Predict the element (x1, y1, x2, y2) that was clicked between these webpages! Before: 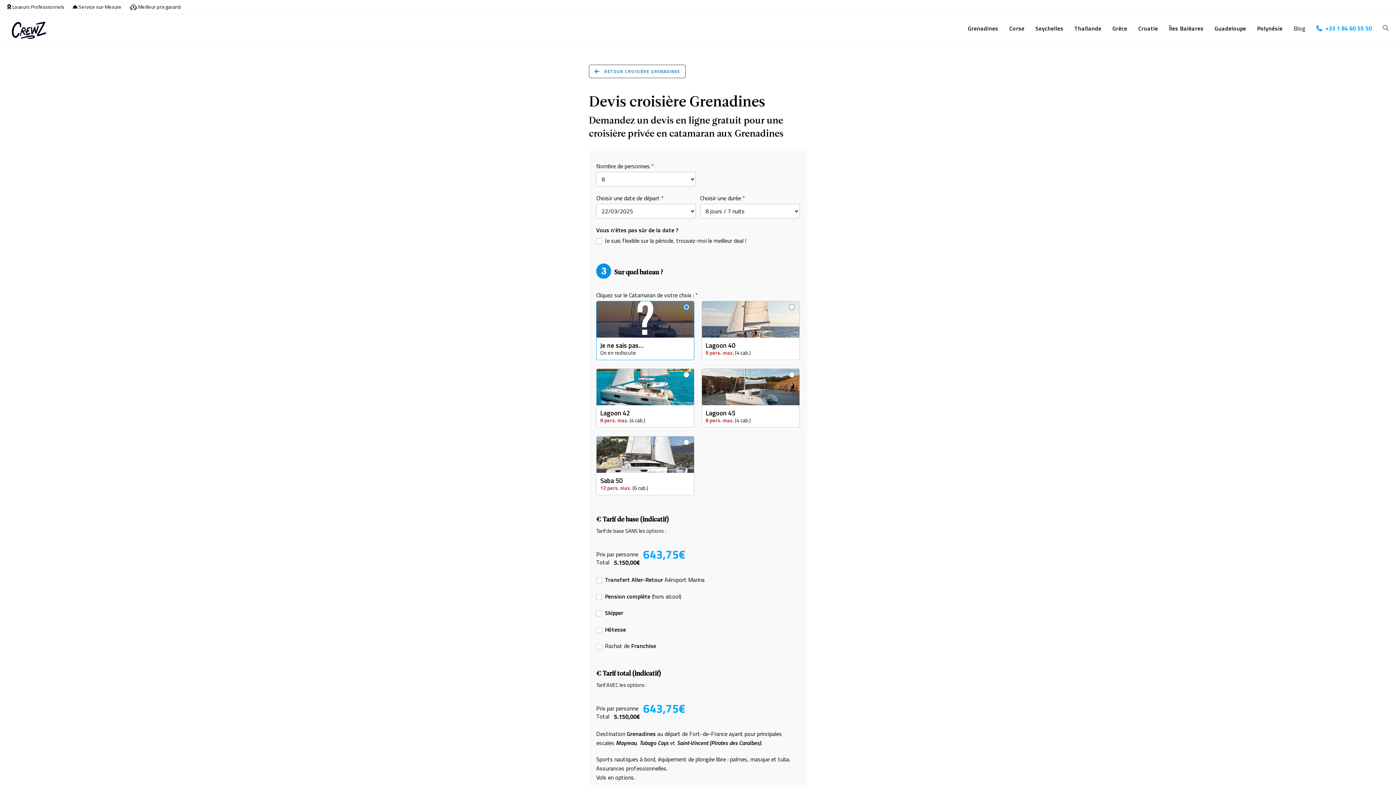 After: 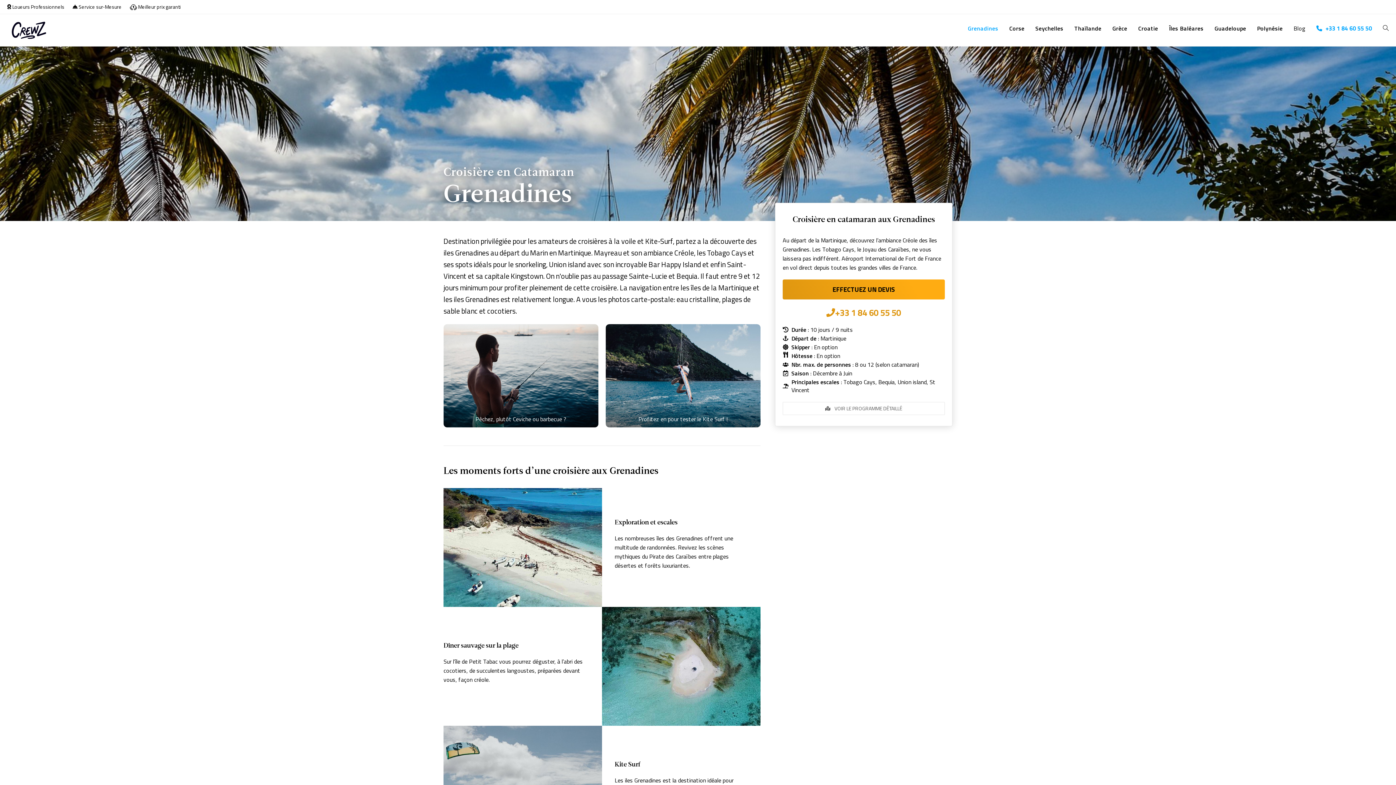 Action: label: RETOUR CROISIÈRE GRENADINES bbox: (589, 64, 685, 78)